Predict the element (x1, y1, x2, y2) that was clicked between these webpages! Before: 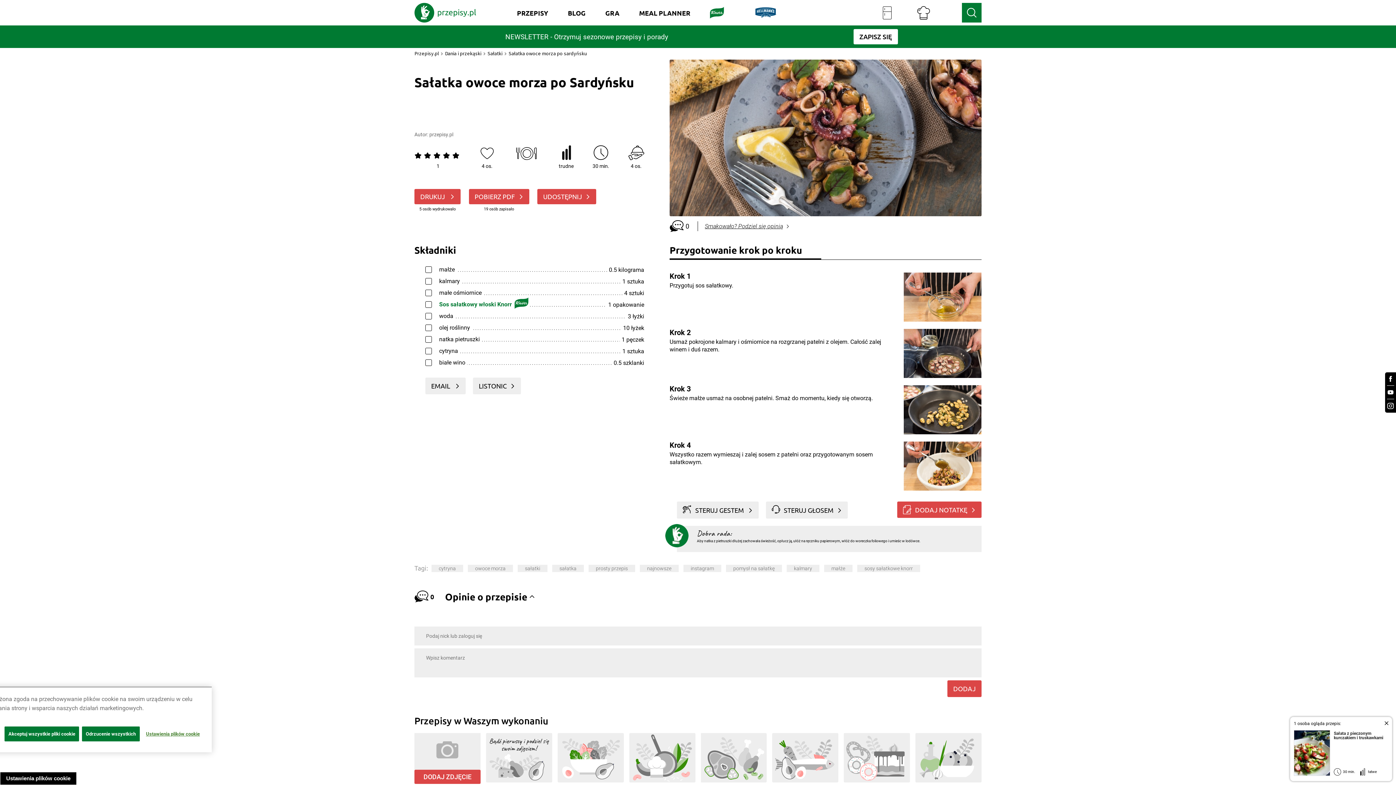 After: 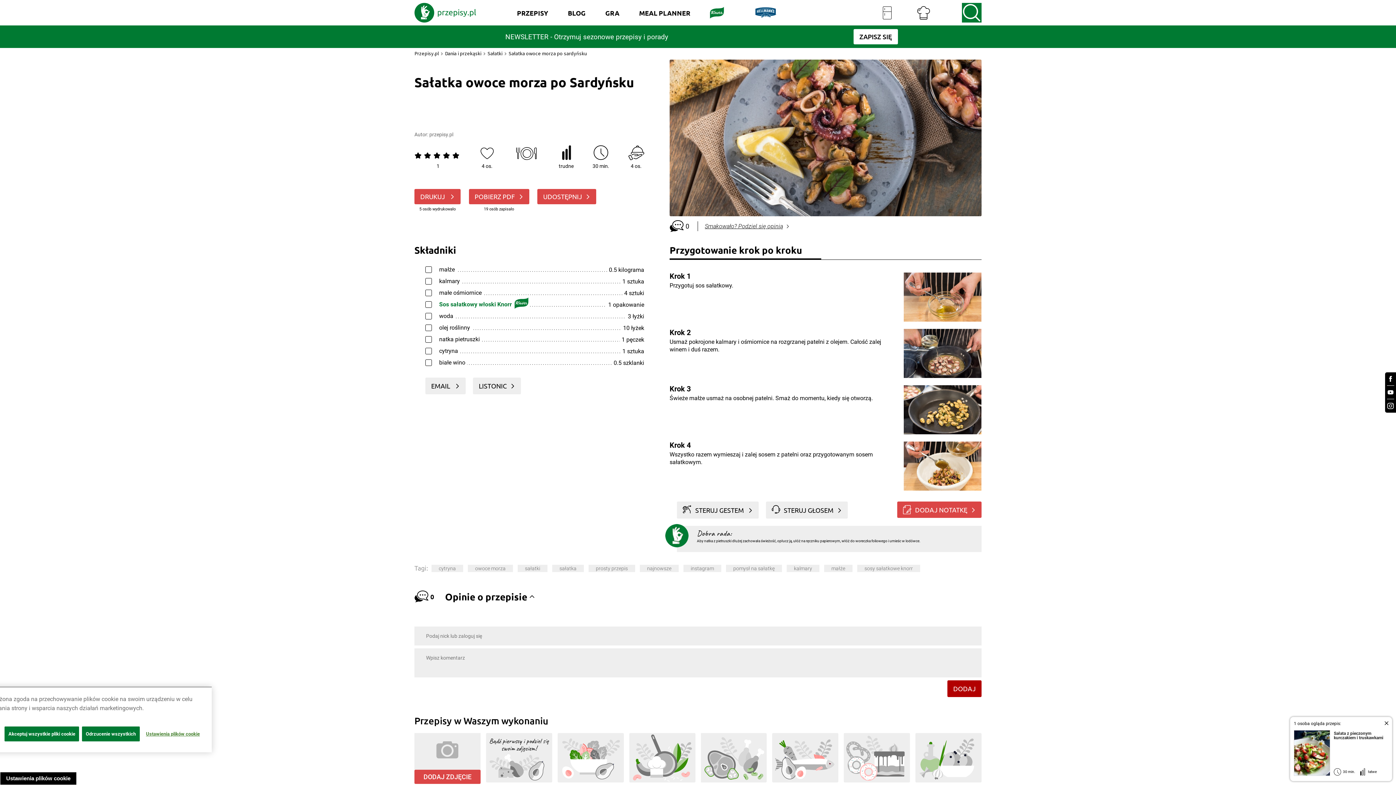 Action: bbox: (947, 680, 981, 697) label: DODAJ